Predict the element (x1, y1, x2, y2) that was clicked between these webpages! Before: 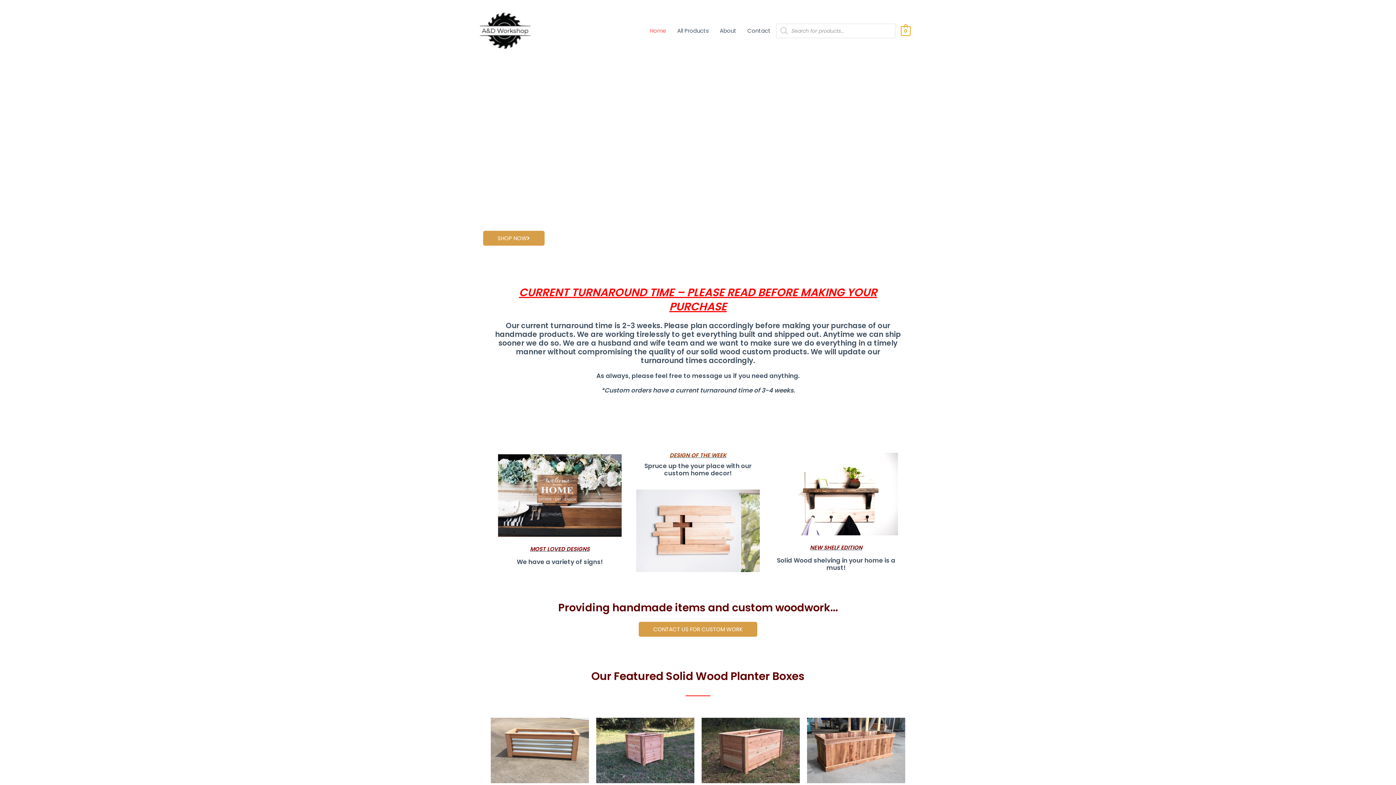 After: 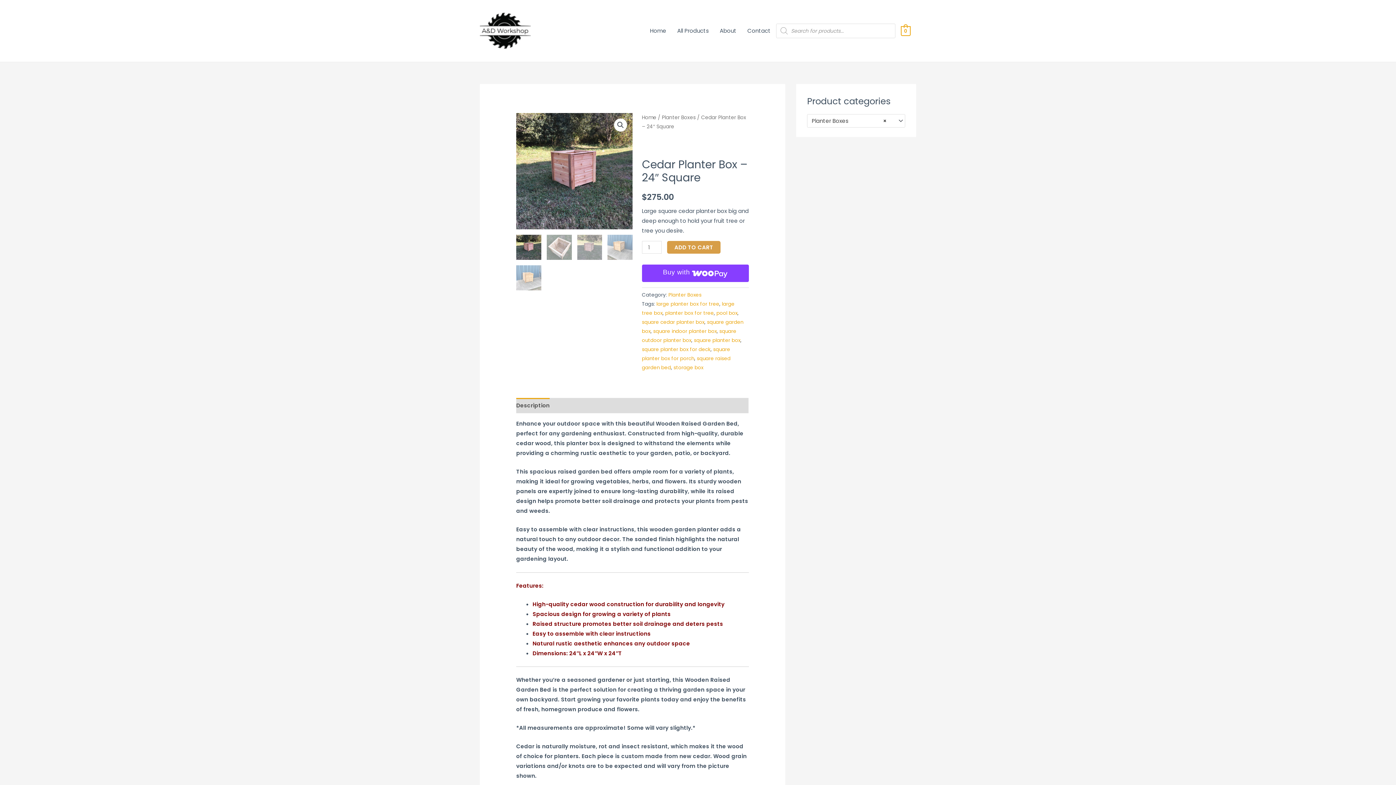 Action: bbox: (596, 718, 694, 783)